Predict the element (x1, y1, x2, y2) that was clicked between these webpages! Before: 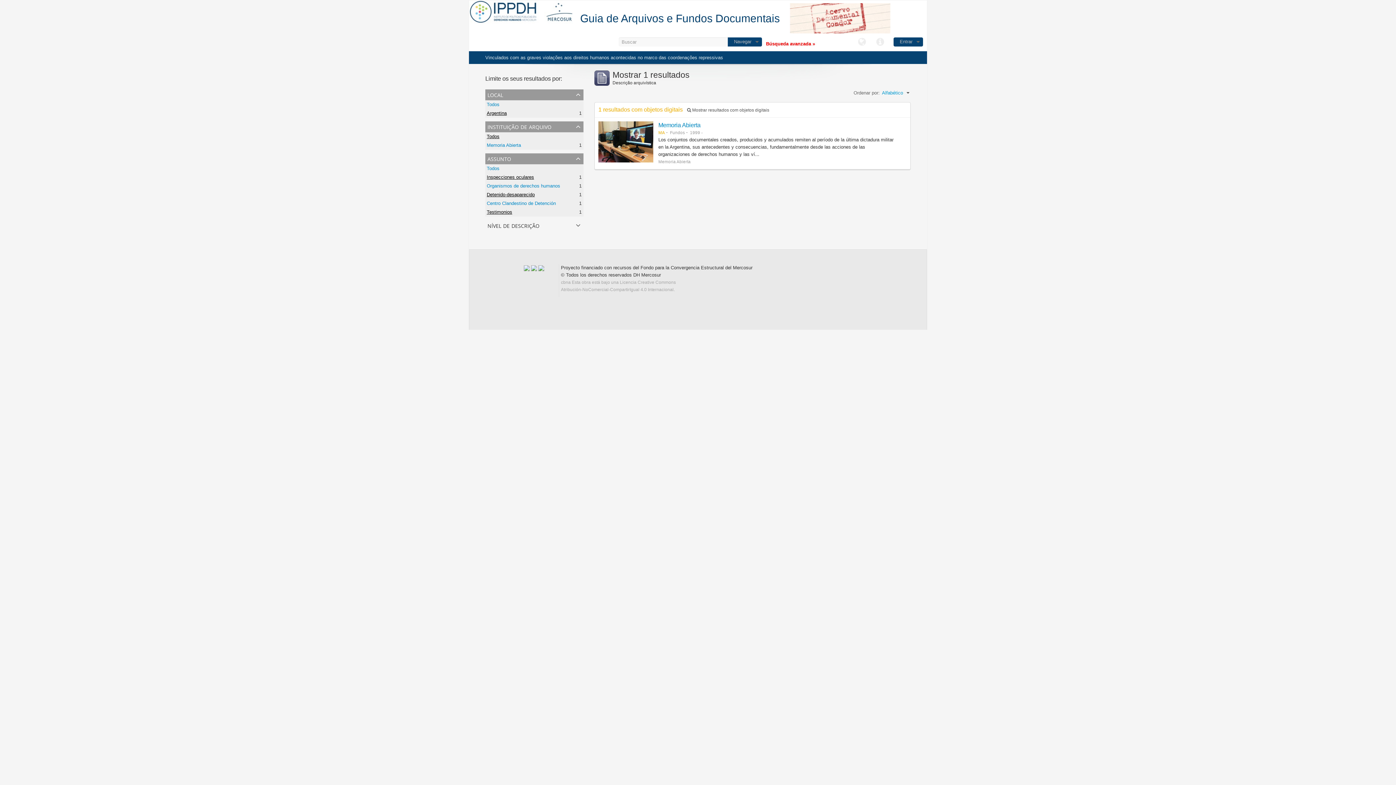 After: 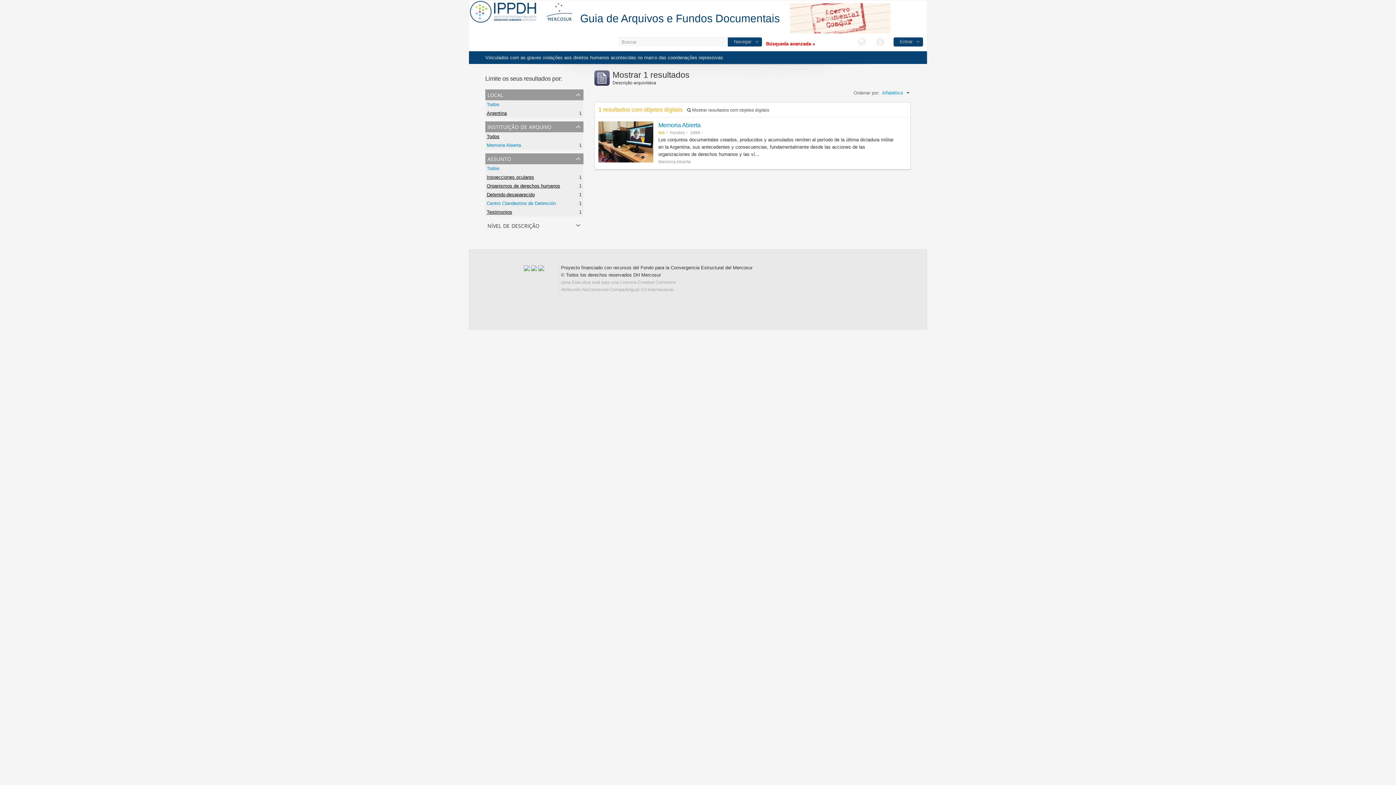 Action: bbox: (486, 183, 560, 188) label: Organismos de derechos humanos